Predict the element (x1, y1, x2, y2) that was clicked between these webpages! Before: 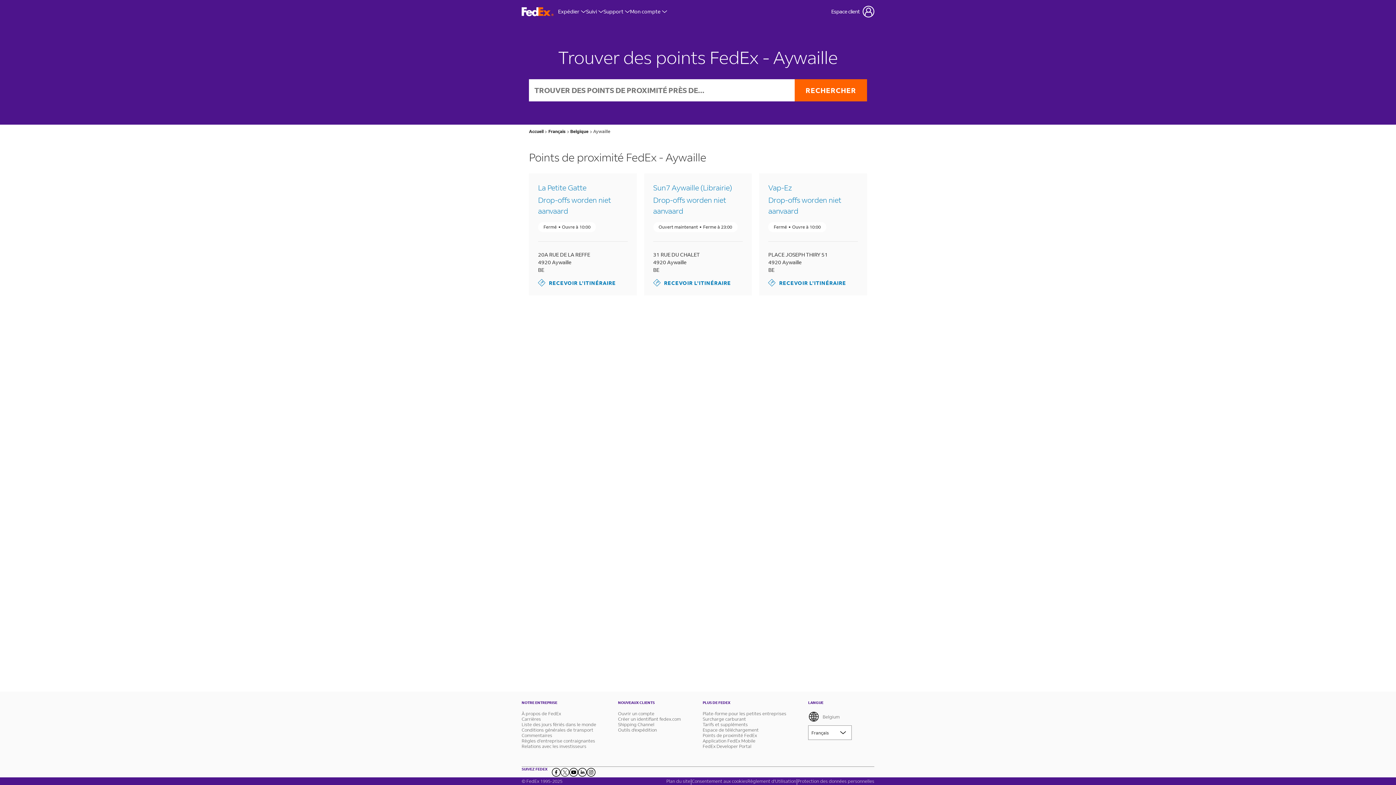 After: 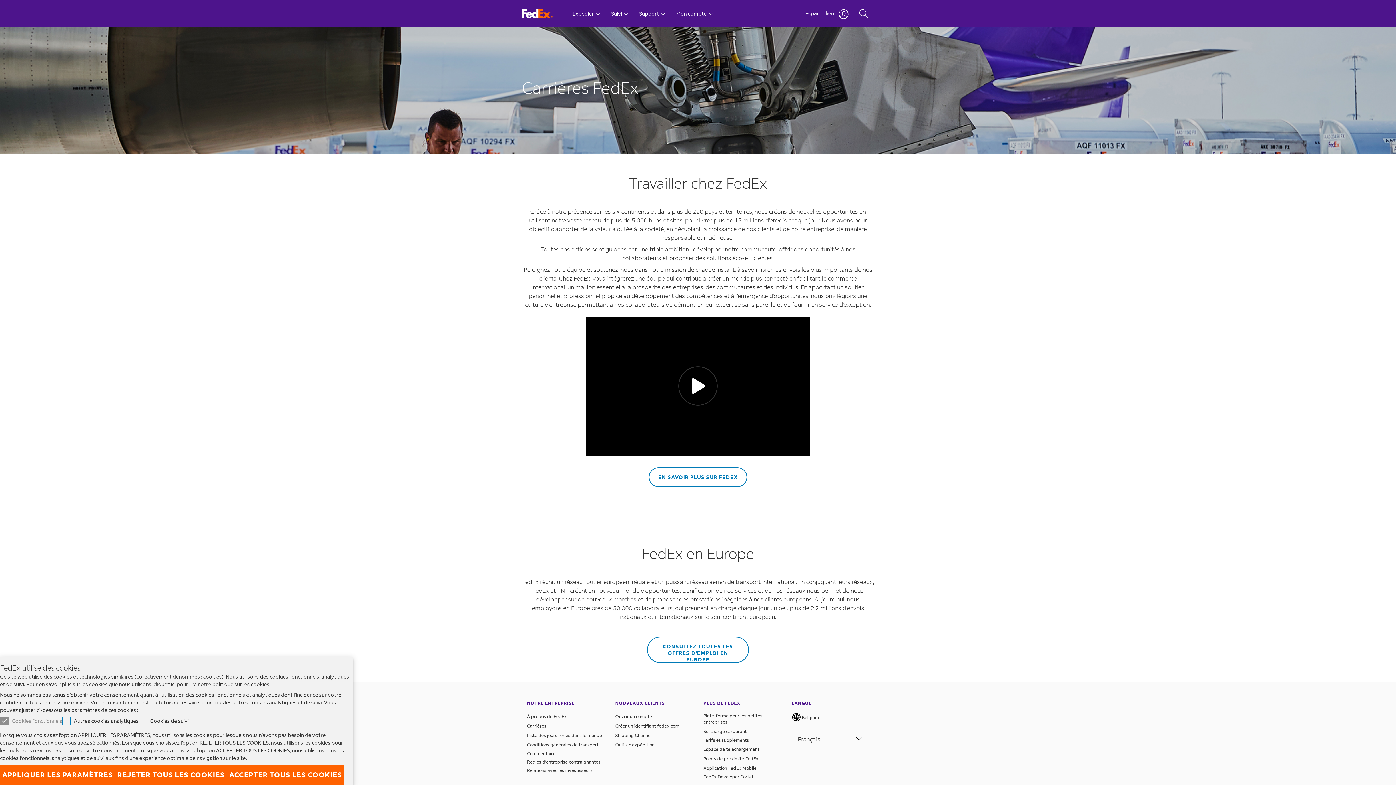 Action: label: Carrières bbox: (521, 716, 596, 722)